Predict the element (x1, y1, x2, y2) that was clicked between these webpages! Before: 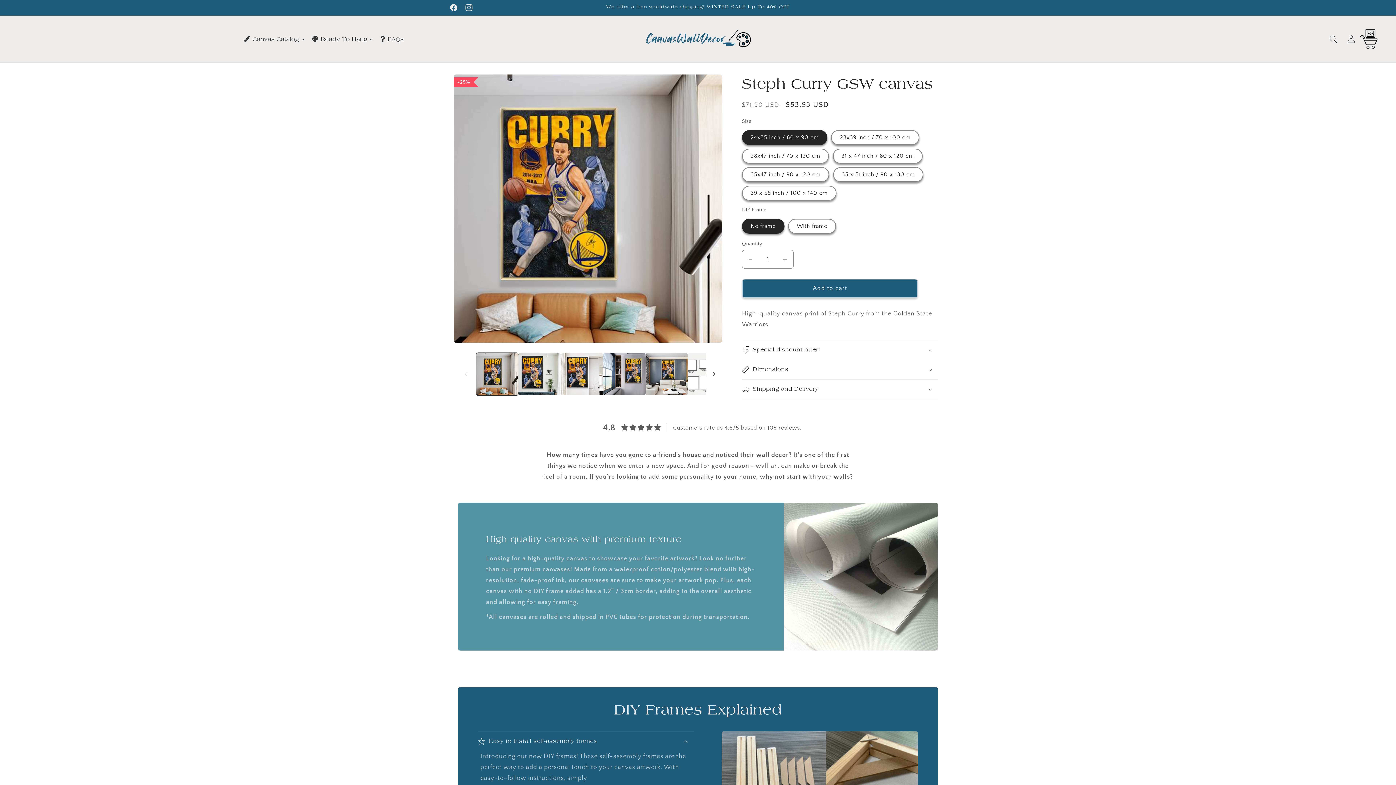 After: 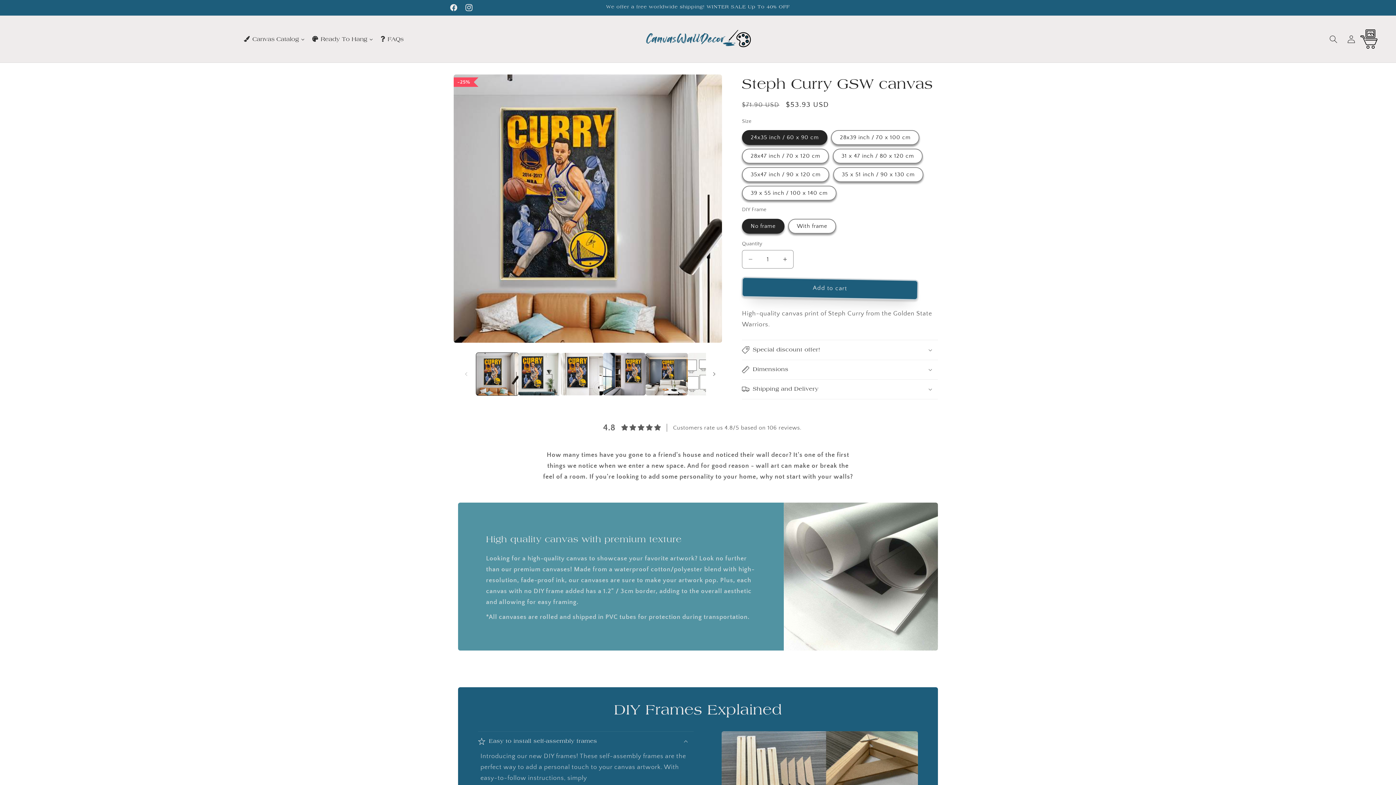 Action: bbox: (742, 278, 918, 298) label: Add to cart